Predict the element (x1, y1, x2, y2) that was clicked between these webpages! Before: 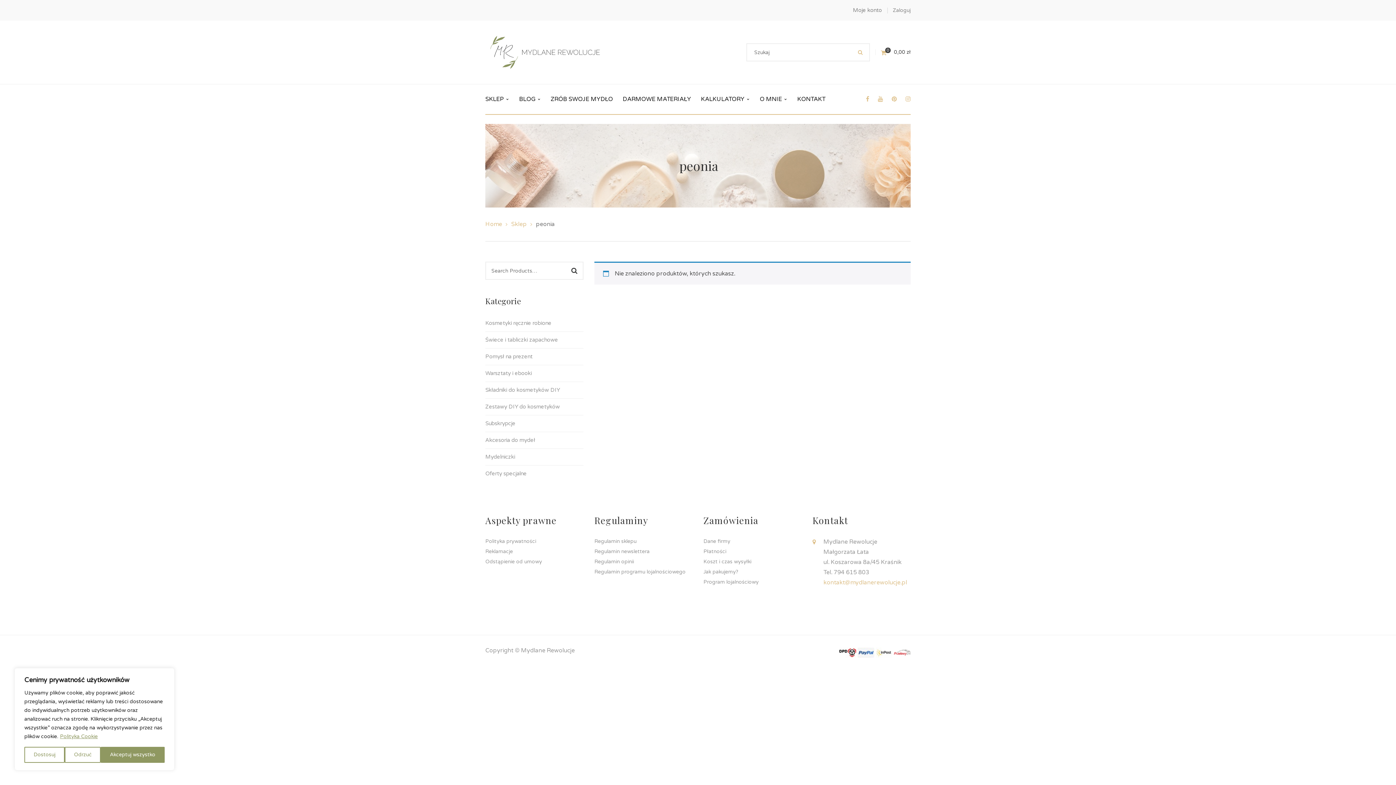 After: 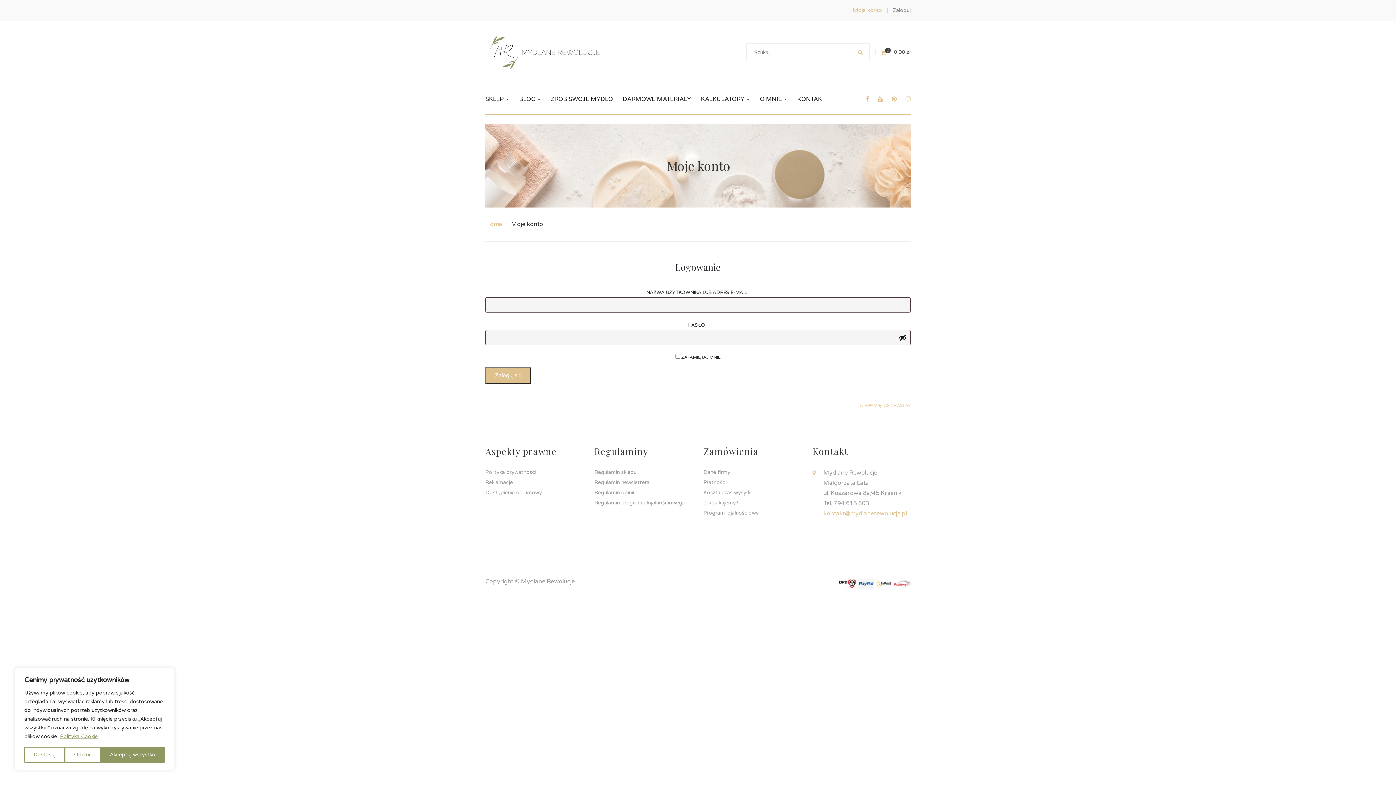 Action: label: Moje konto bbox: (853, 6, 882, 13)